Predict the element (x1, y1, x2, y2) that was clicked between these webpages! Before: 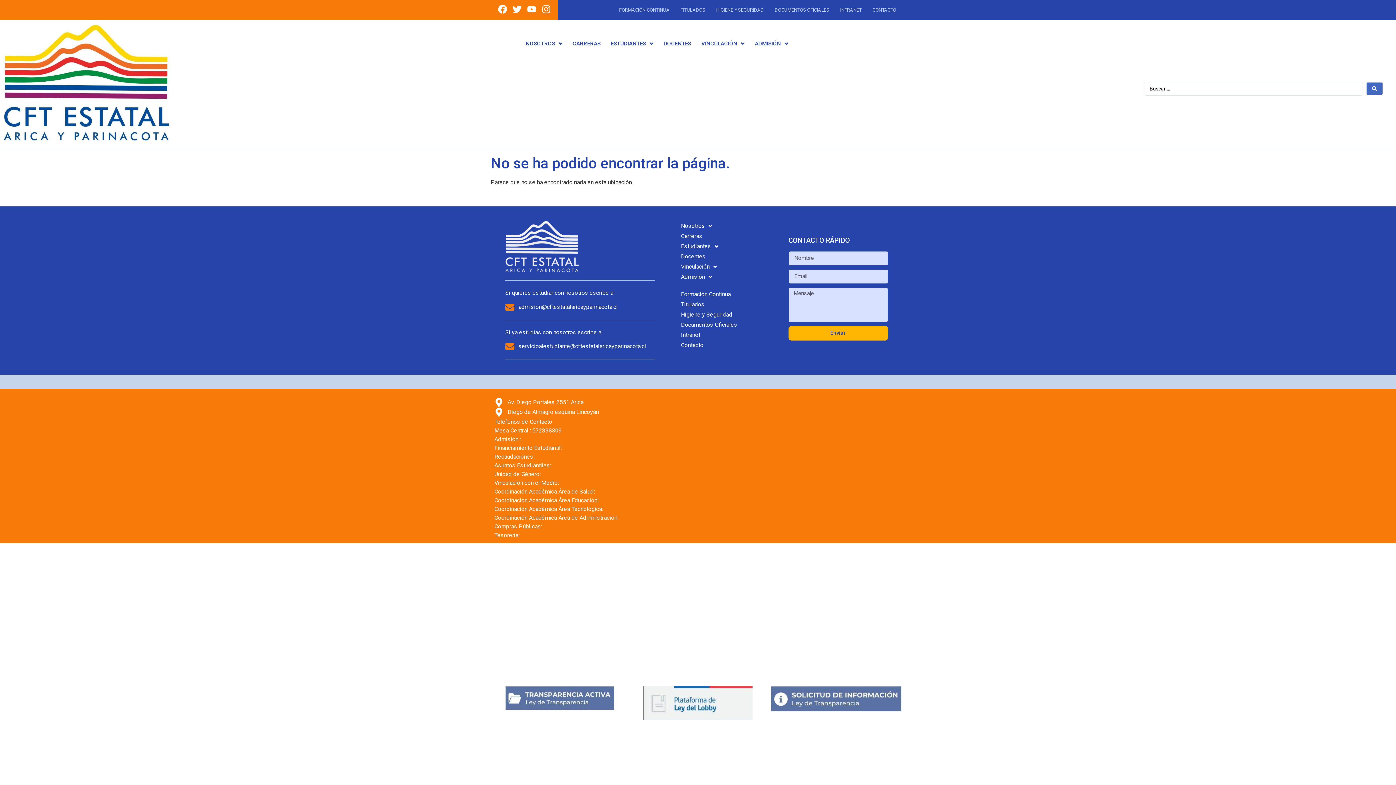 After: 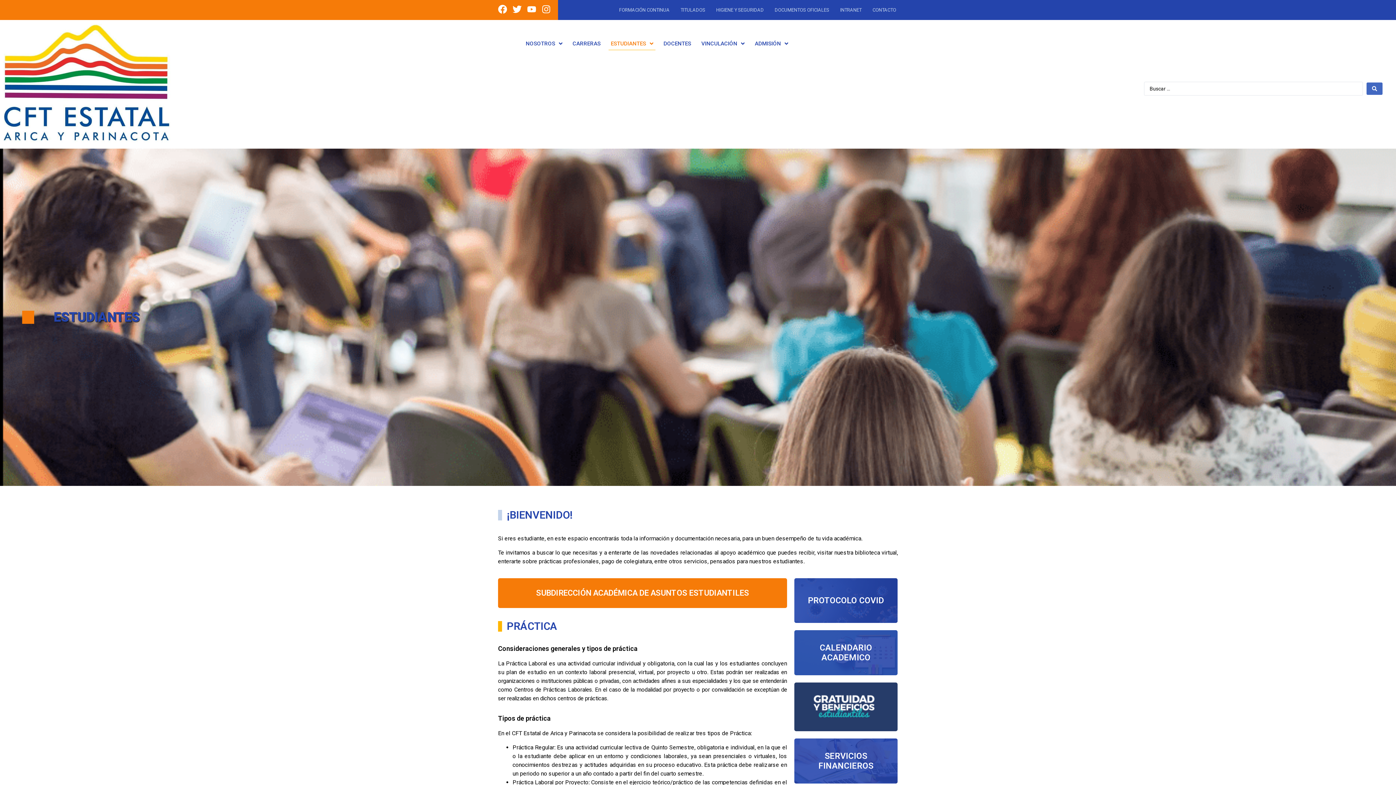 Action: bbox: (677, 242, 766, 250) label: Estudiantes